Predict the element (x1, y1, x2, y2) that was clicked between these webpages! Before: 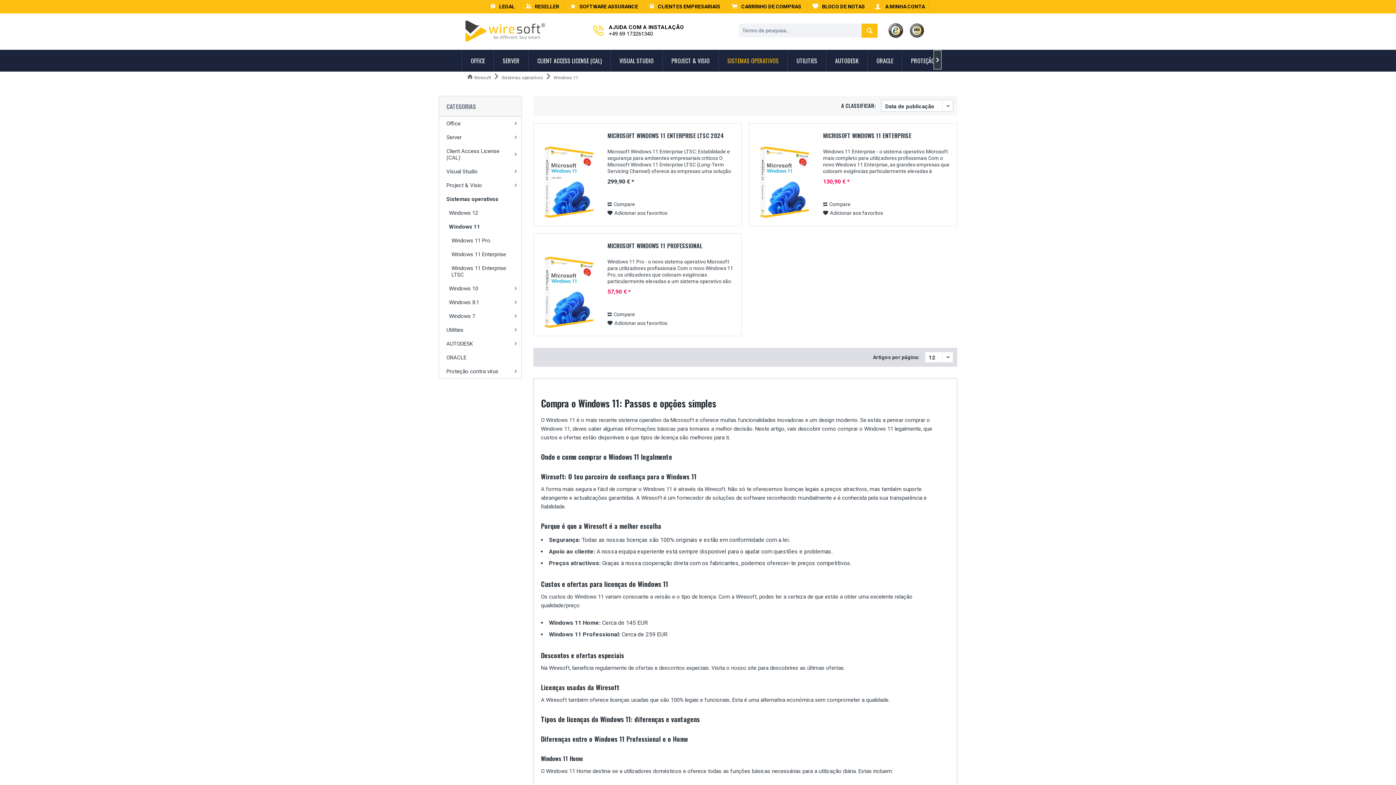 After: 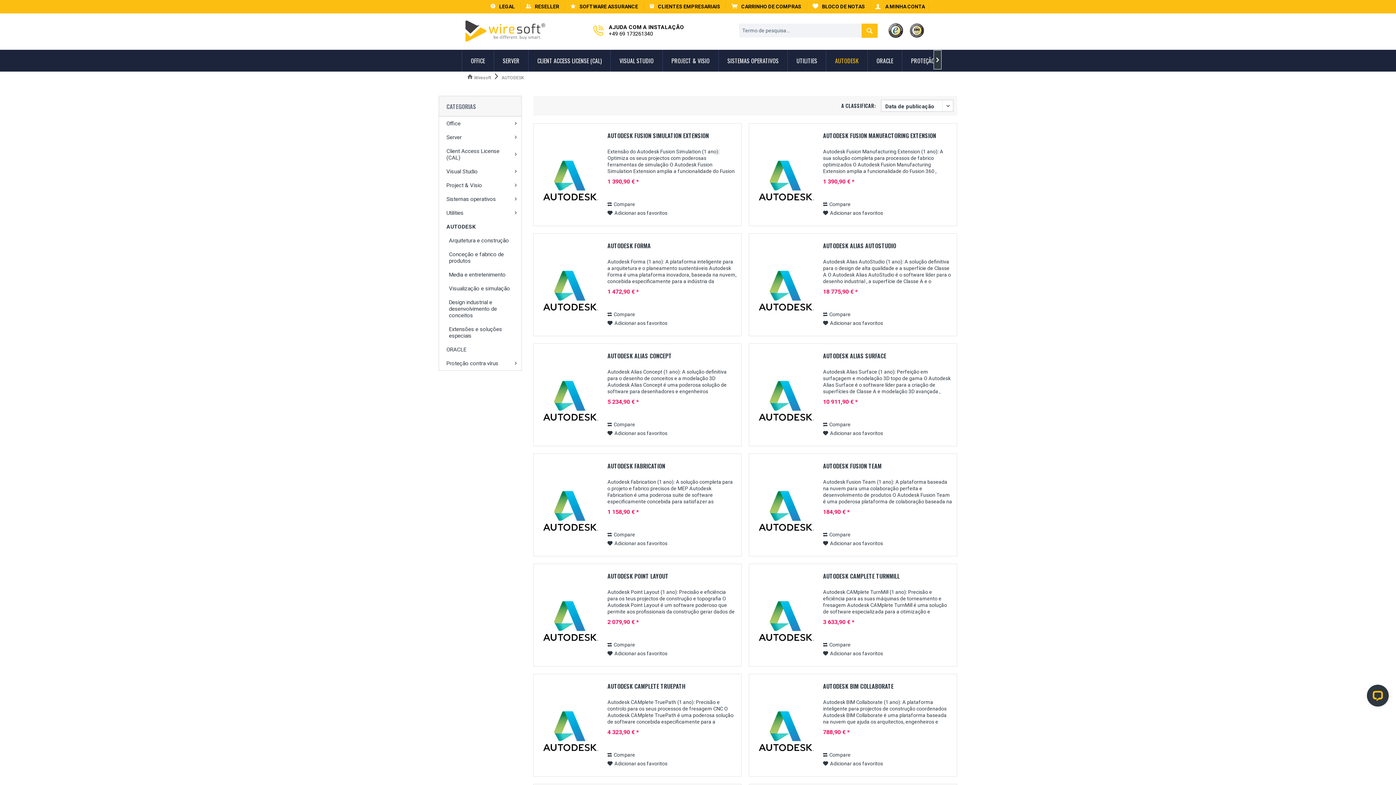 Action: bbox: (439, 337, 521, 350) label: AUTODESK